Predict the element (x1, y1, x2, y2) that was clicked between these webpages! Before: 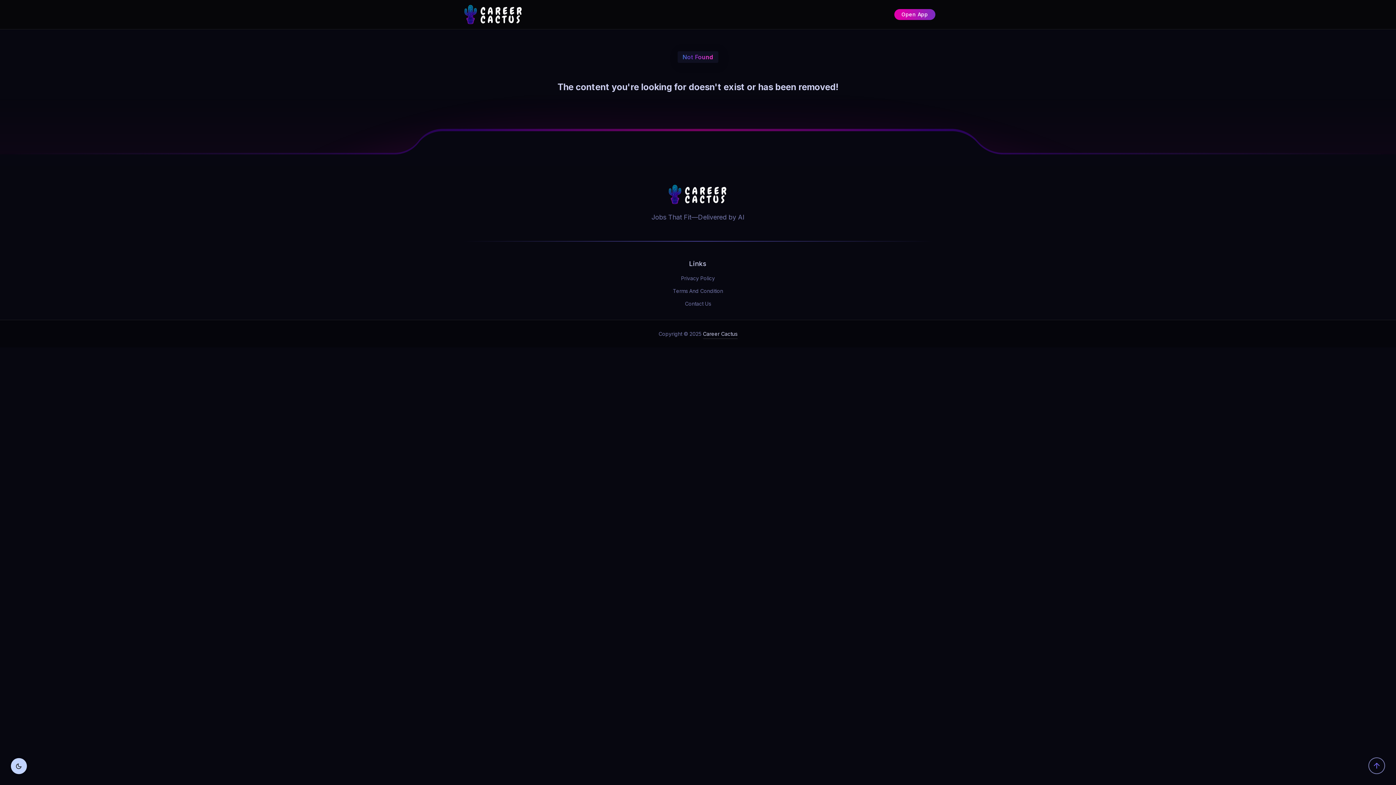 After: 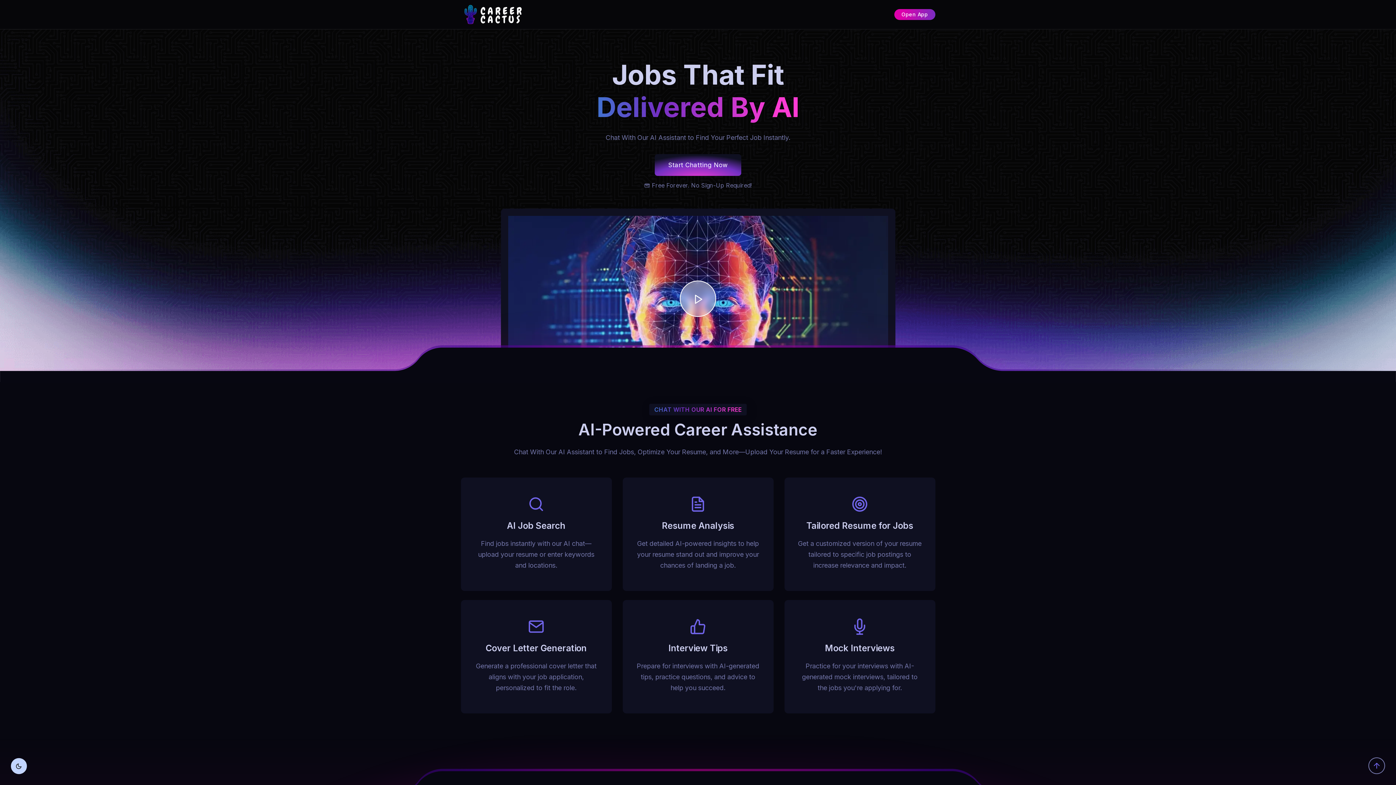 Action: bbox: (460, 0, 579, 29)